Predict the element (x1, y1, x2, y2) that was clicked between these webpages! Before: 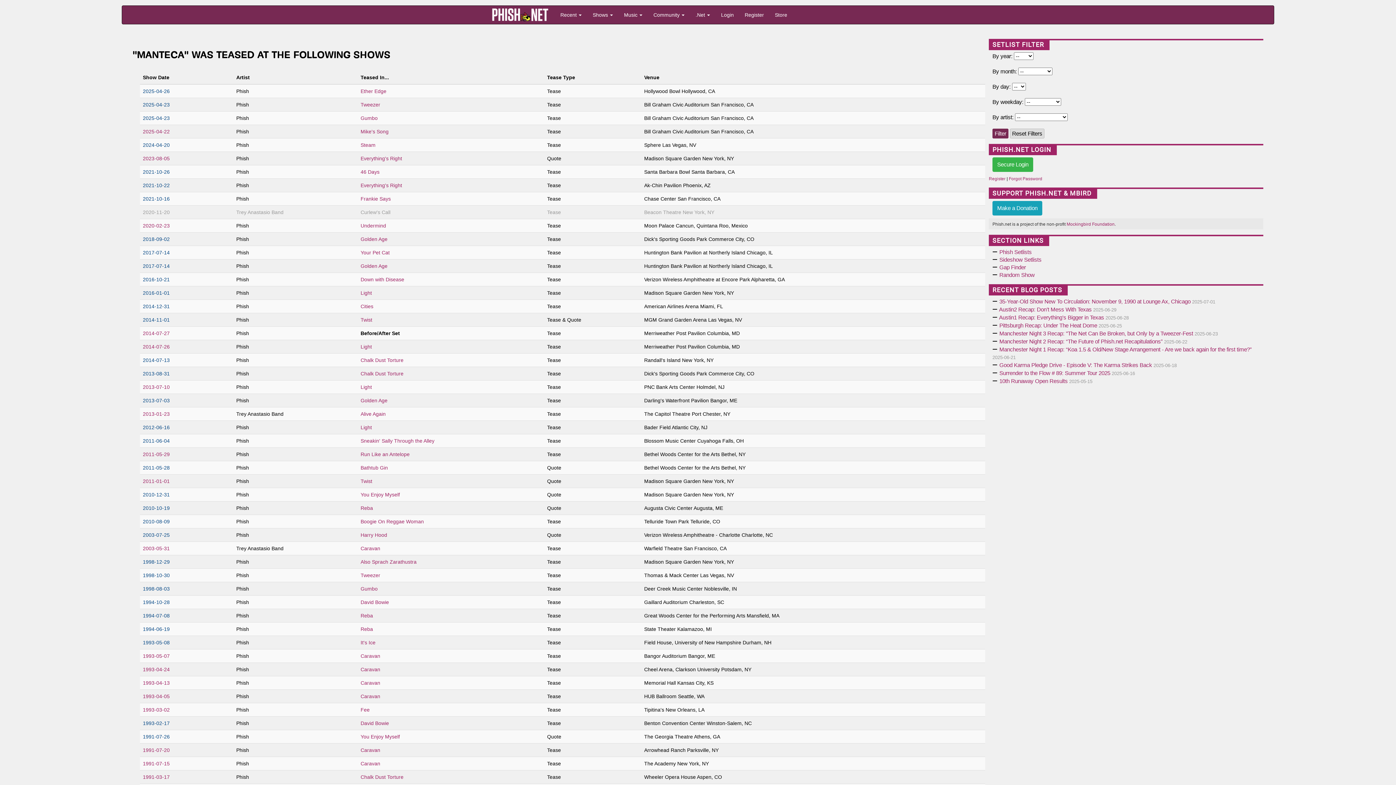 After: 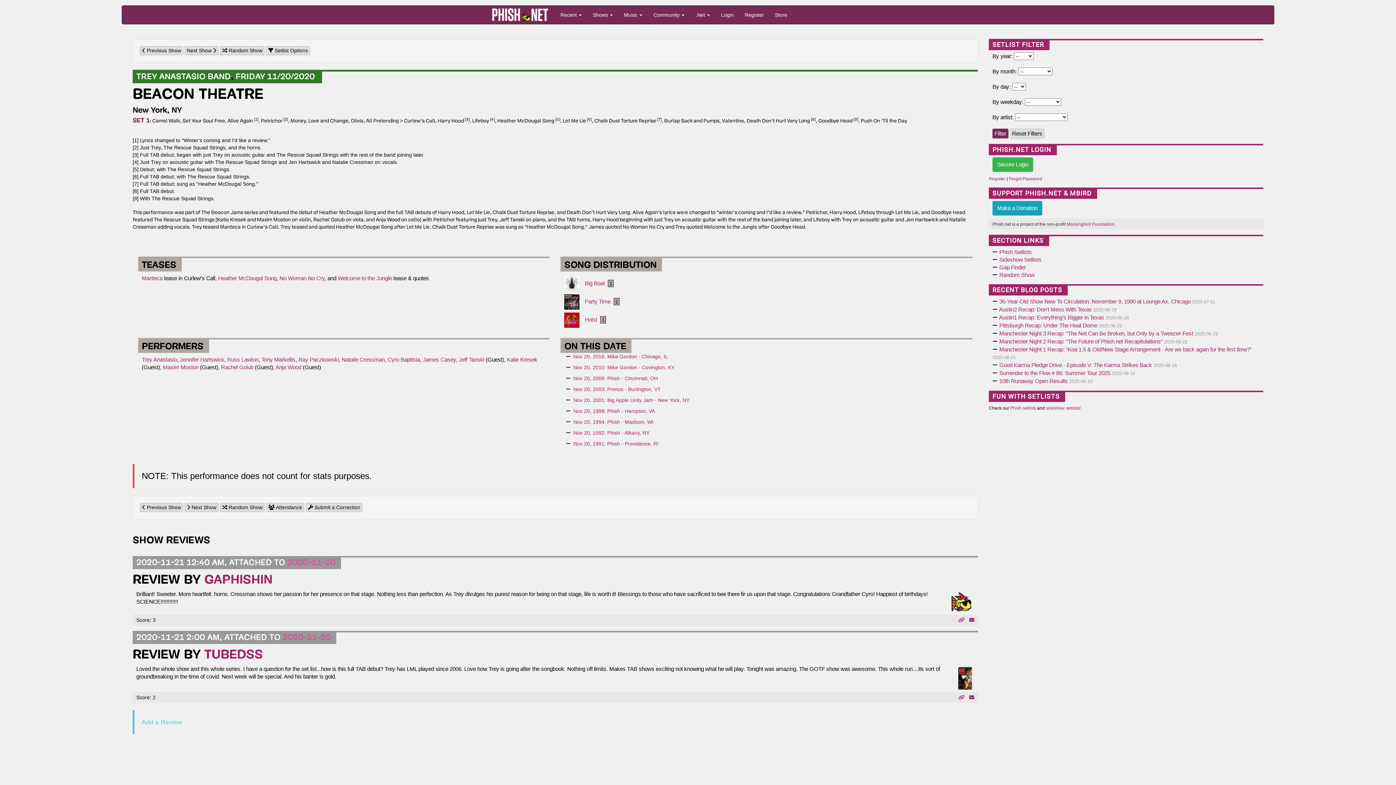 Action: bbox: (142, 209, 169, 215) label: 2020-11-20